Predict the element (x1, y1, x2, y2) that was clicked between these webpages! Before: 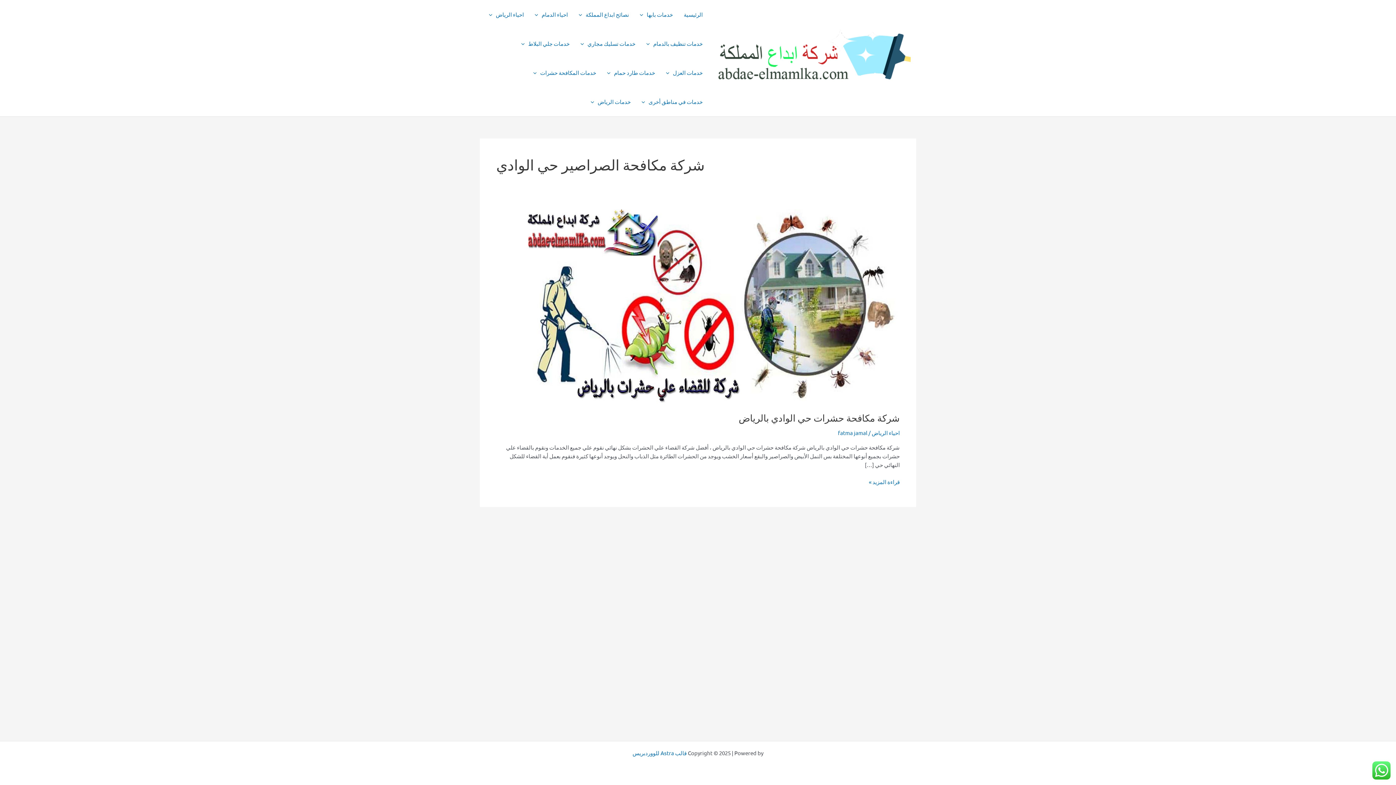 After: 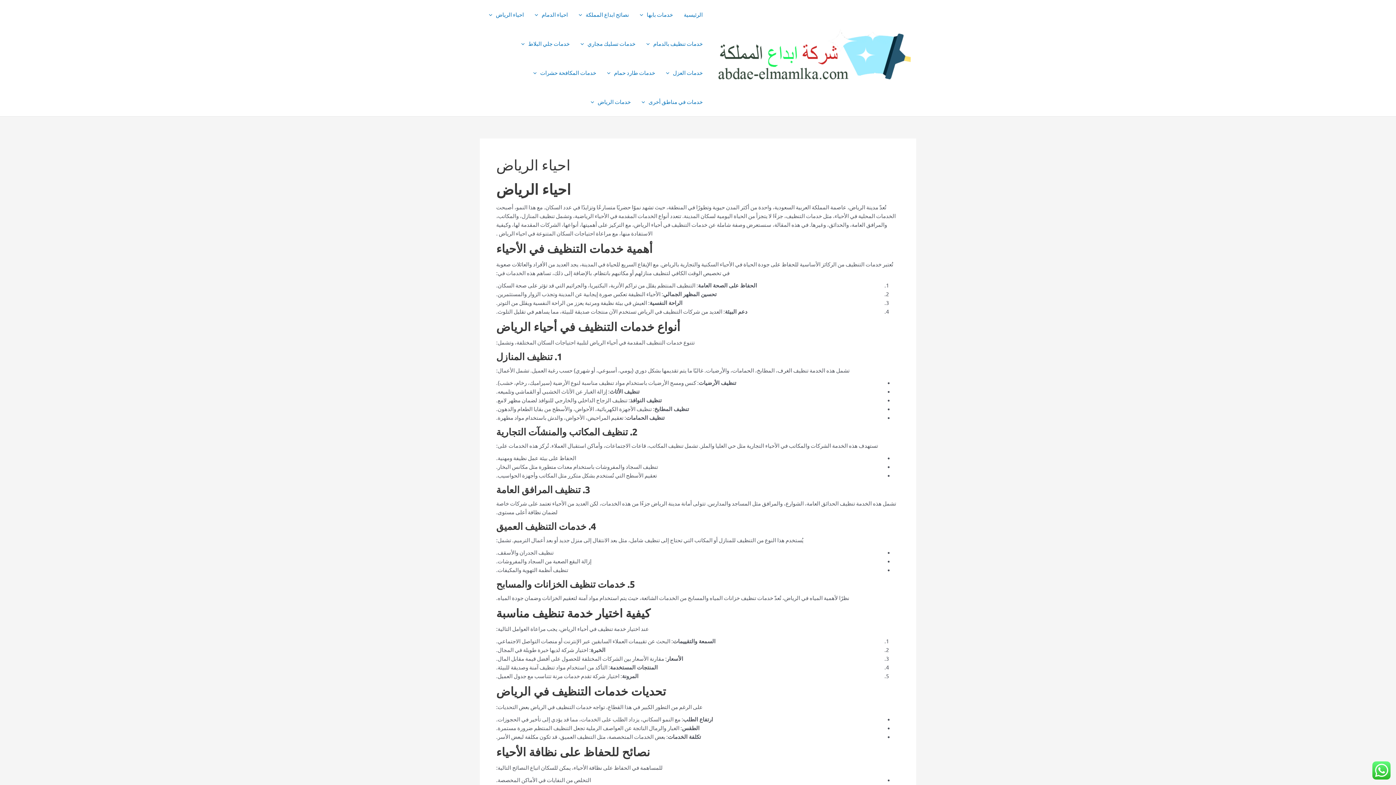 Action: label: احياء الرياض bbox: (483, 0, 529, 29)